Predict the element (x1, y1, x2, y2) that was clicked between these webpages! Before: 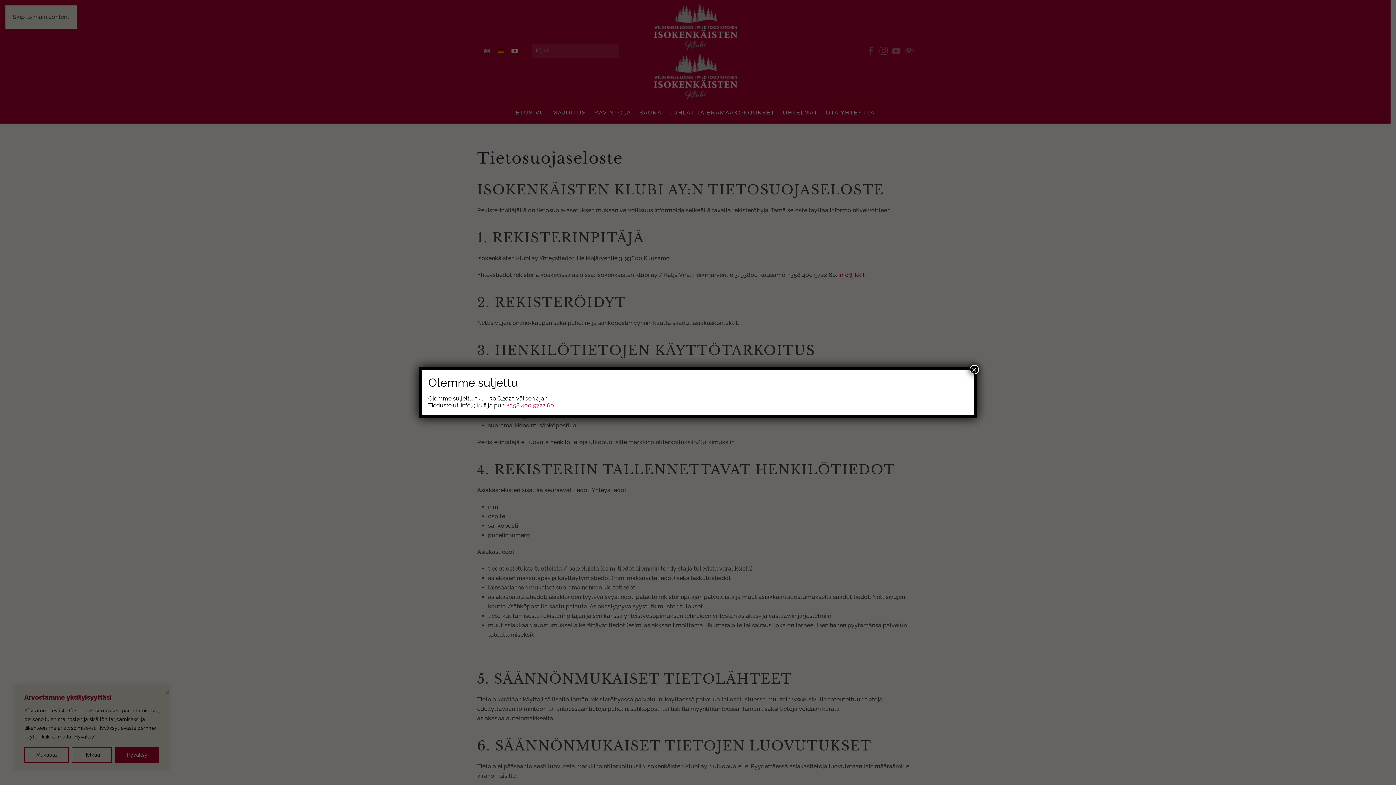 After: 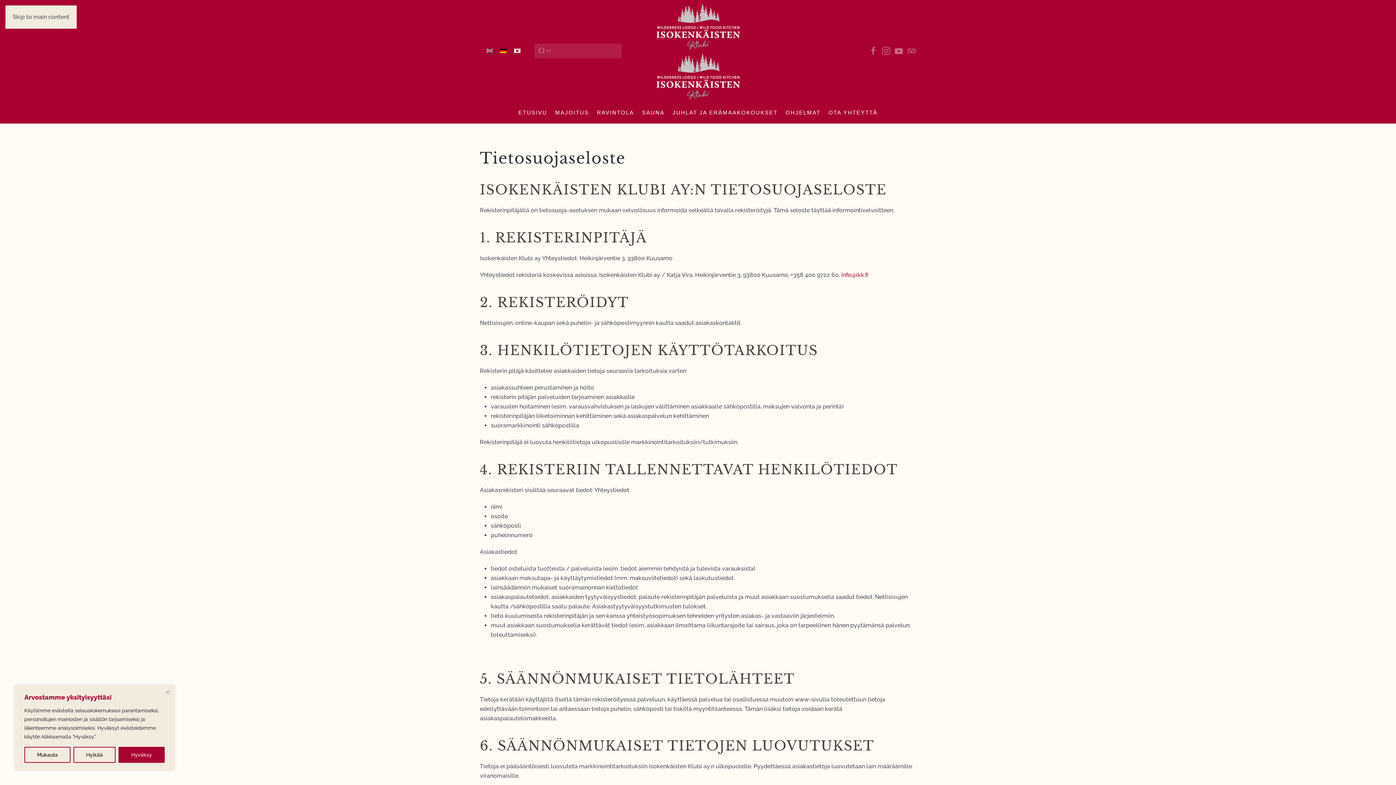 Action: label: Close bbox: (969, 365, 979, 374)